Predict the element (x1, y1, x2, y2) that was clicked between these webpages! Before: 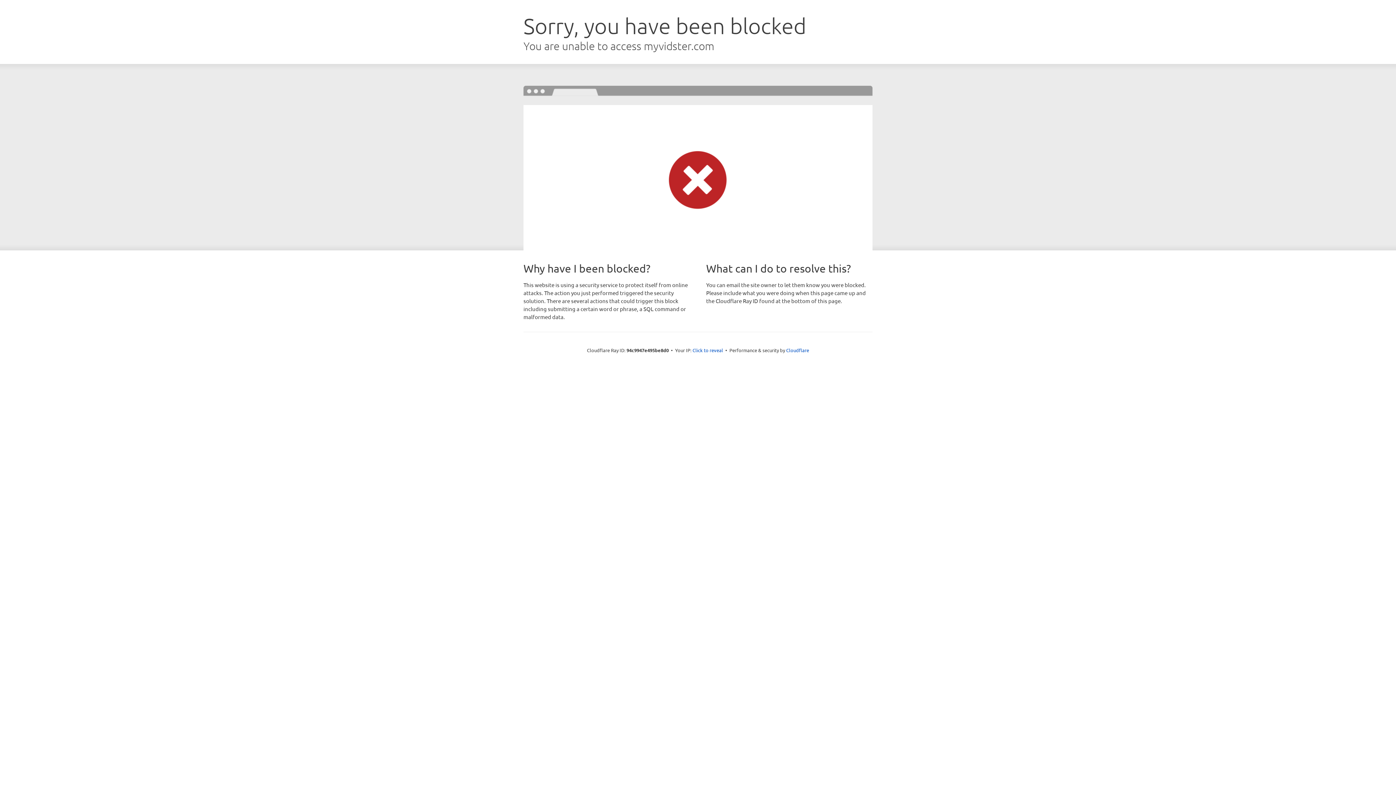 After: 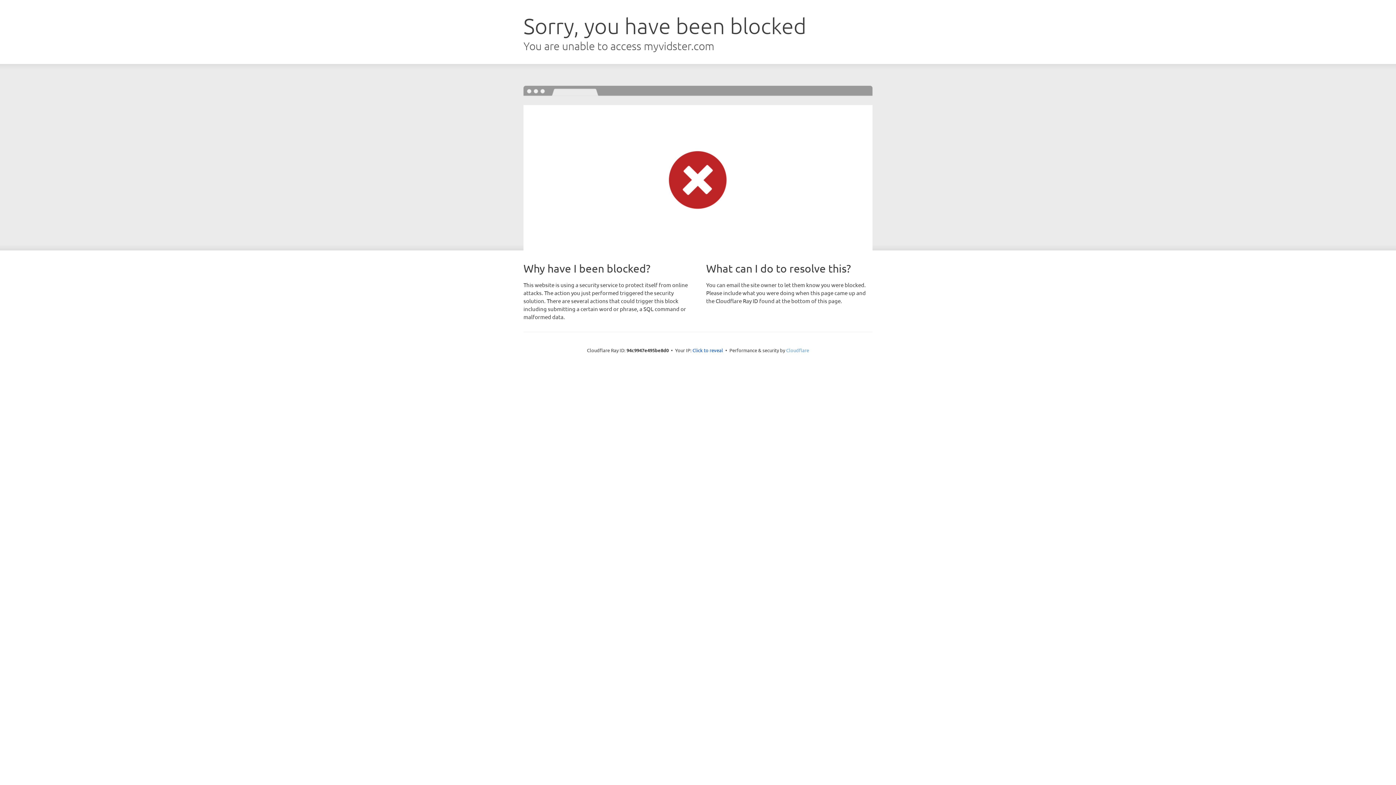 Action: bbox: (786, 347, 809, 353) label: Cloudflare